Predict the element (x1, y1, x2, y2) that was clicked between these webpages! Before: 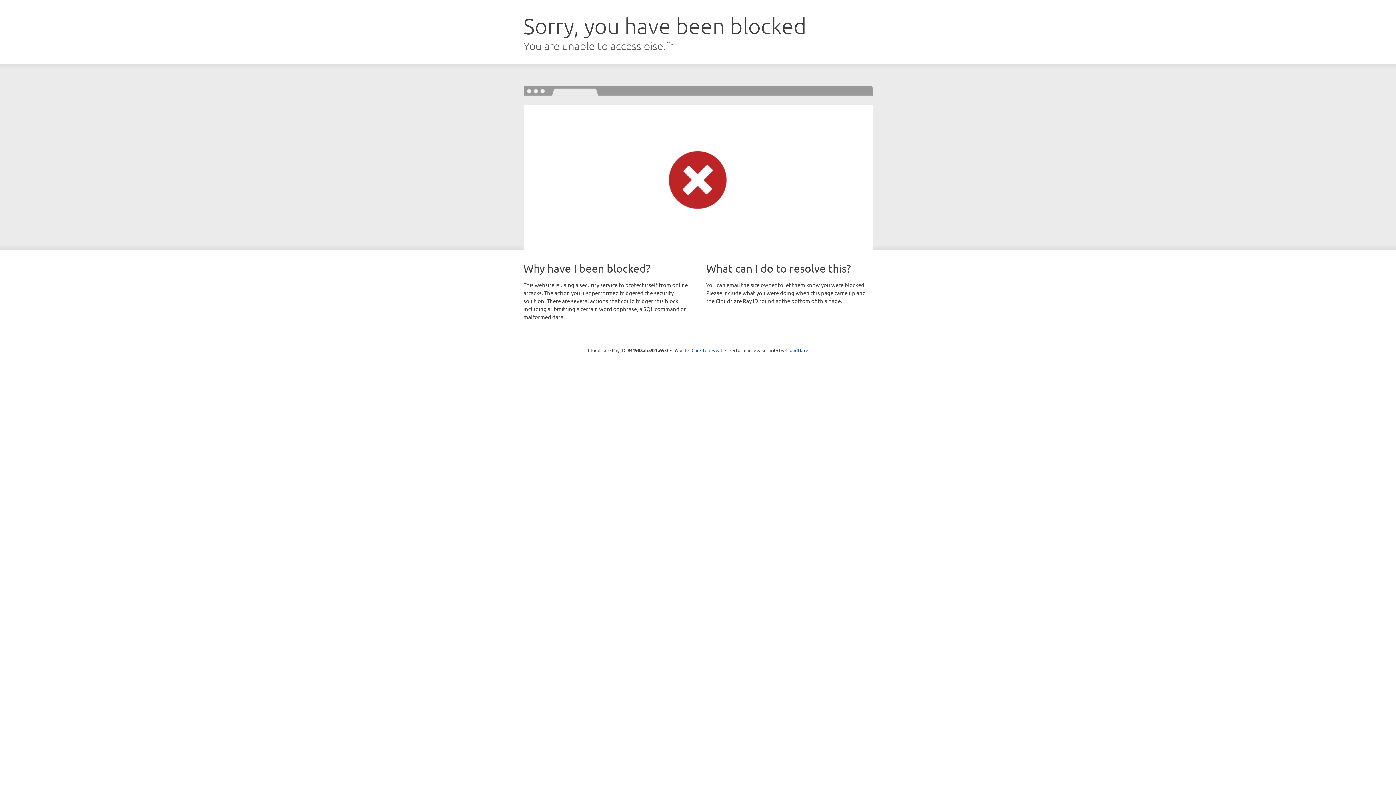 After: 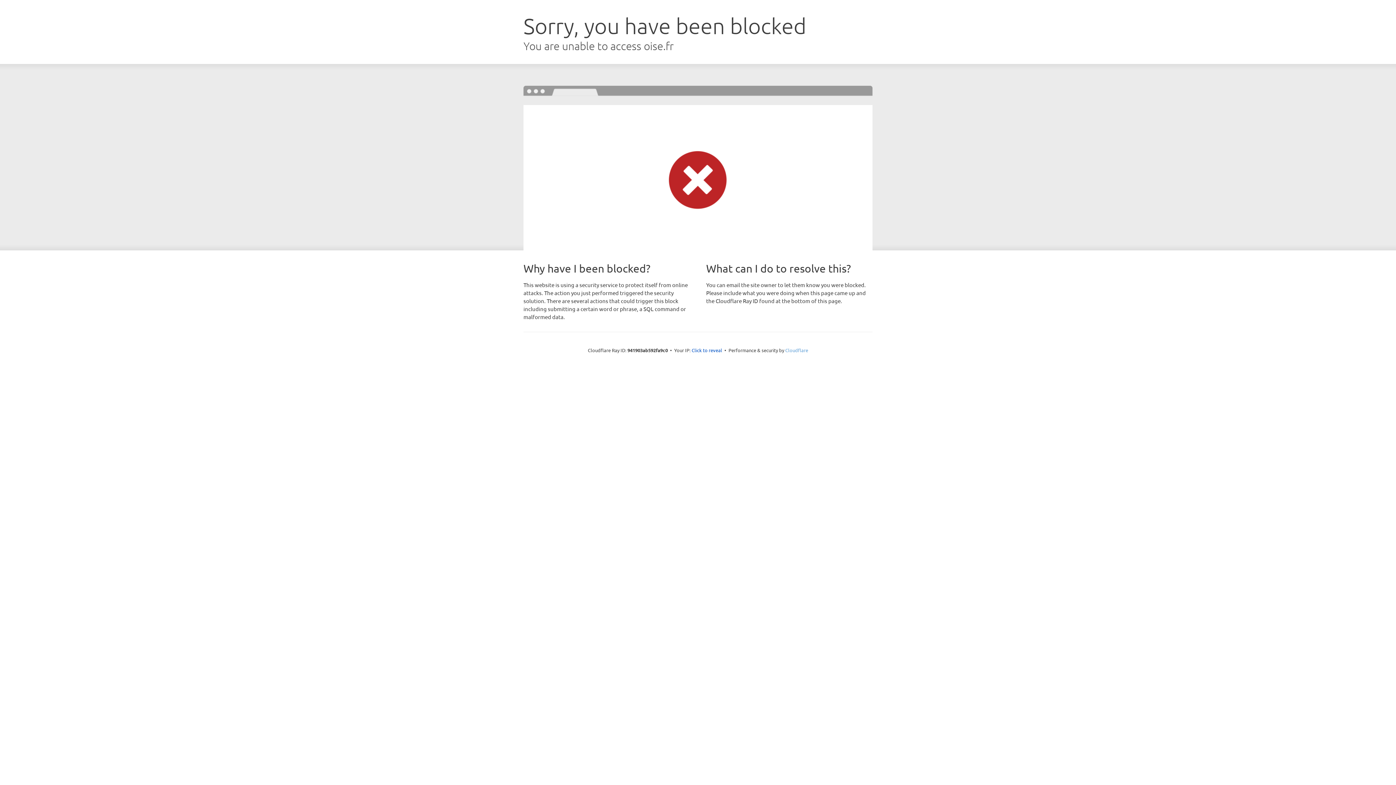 Action: bbox: (785, 347, 808, 353) label: Cloudflare